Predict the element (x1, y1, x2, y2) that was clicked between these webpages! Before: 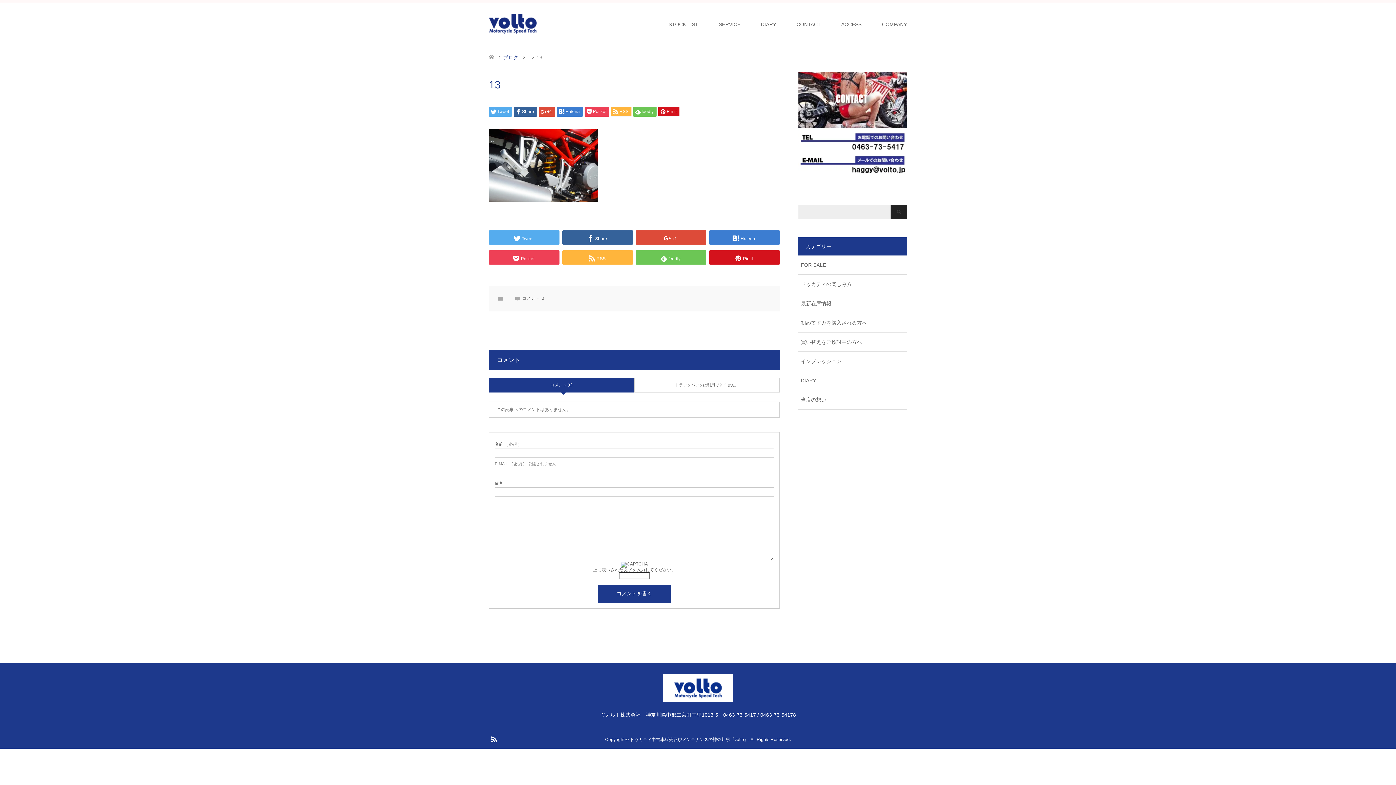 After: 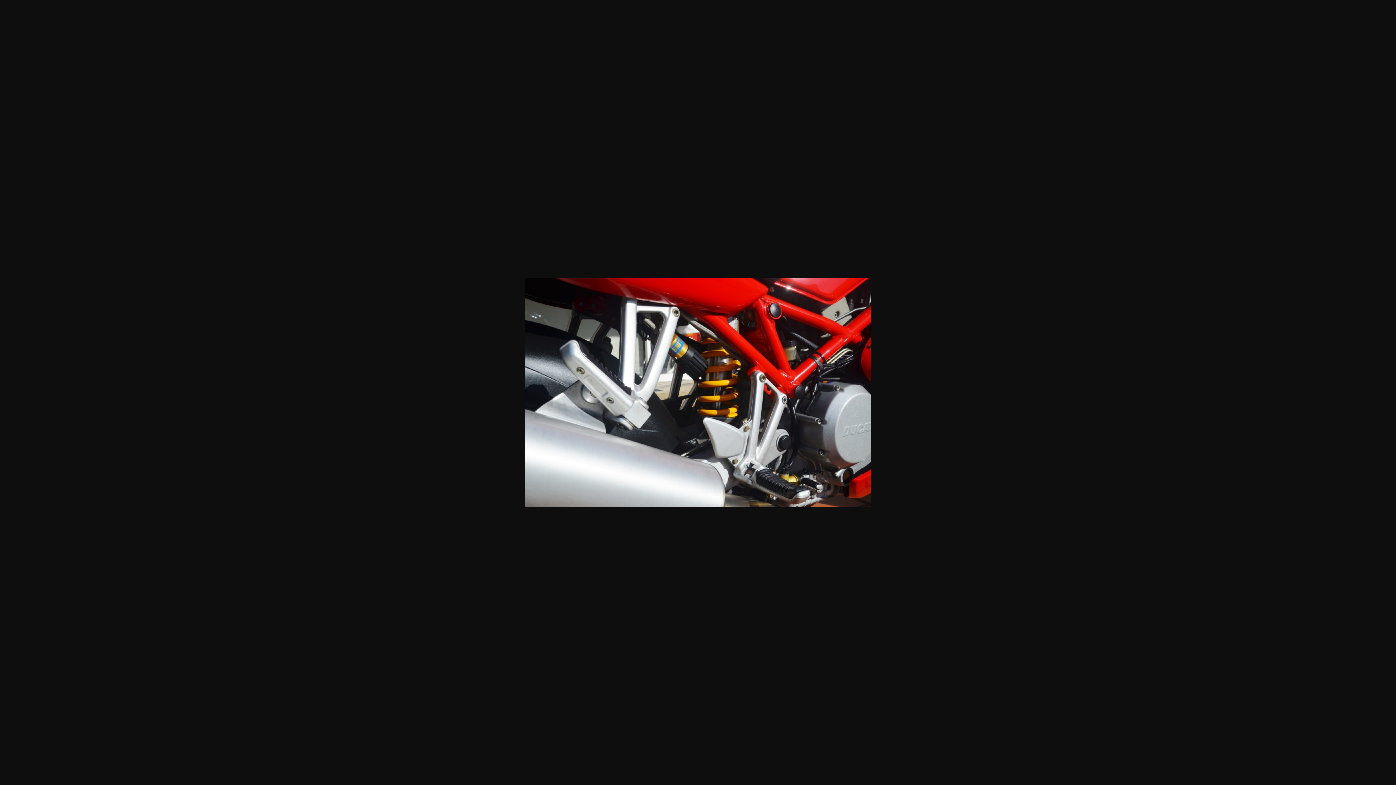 Action: bbox: (489, 196, 598, 202)